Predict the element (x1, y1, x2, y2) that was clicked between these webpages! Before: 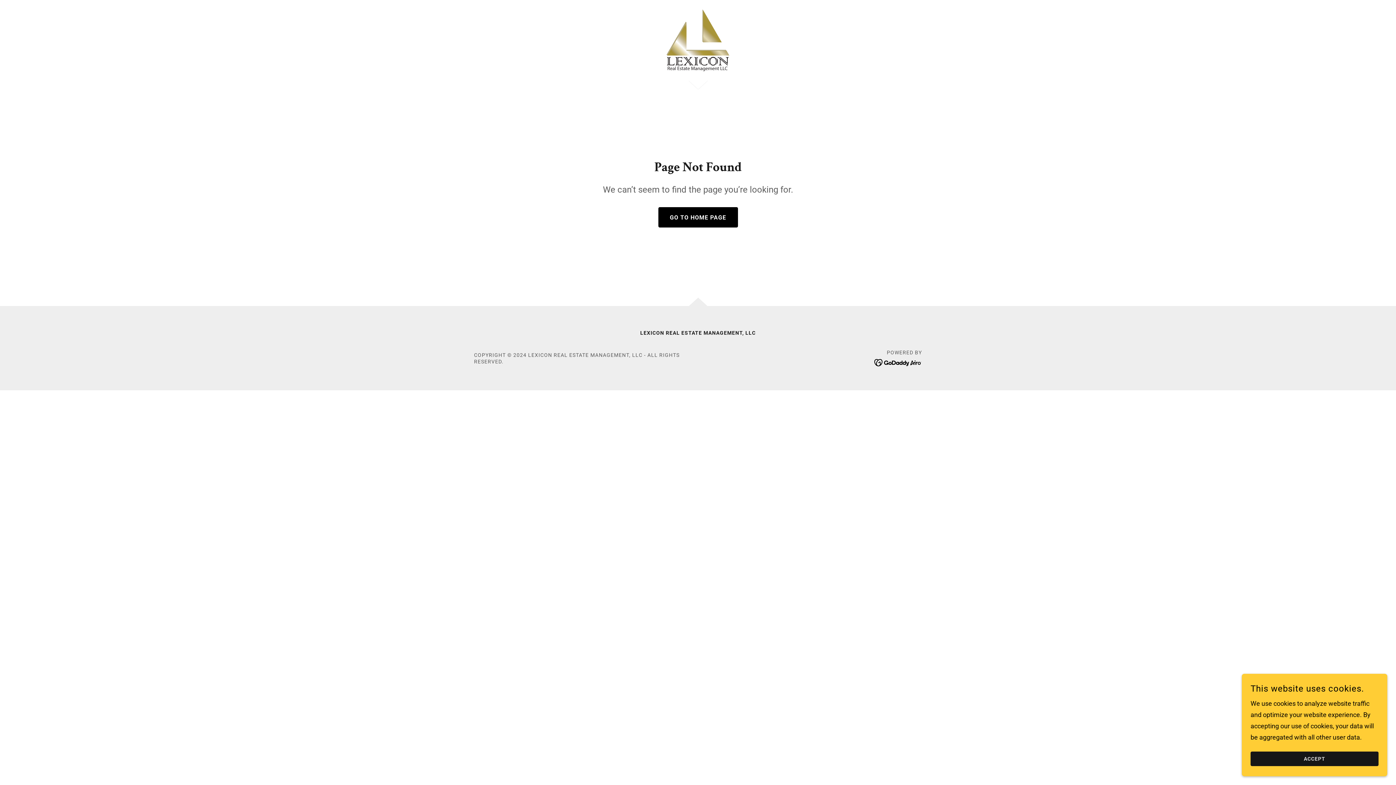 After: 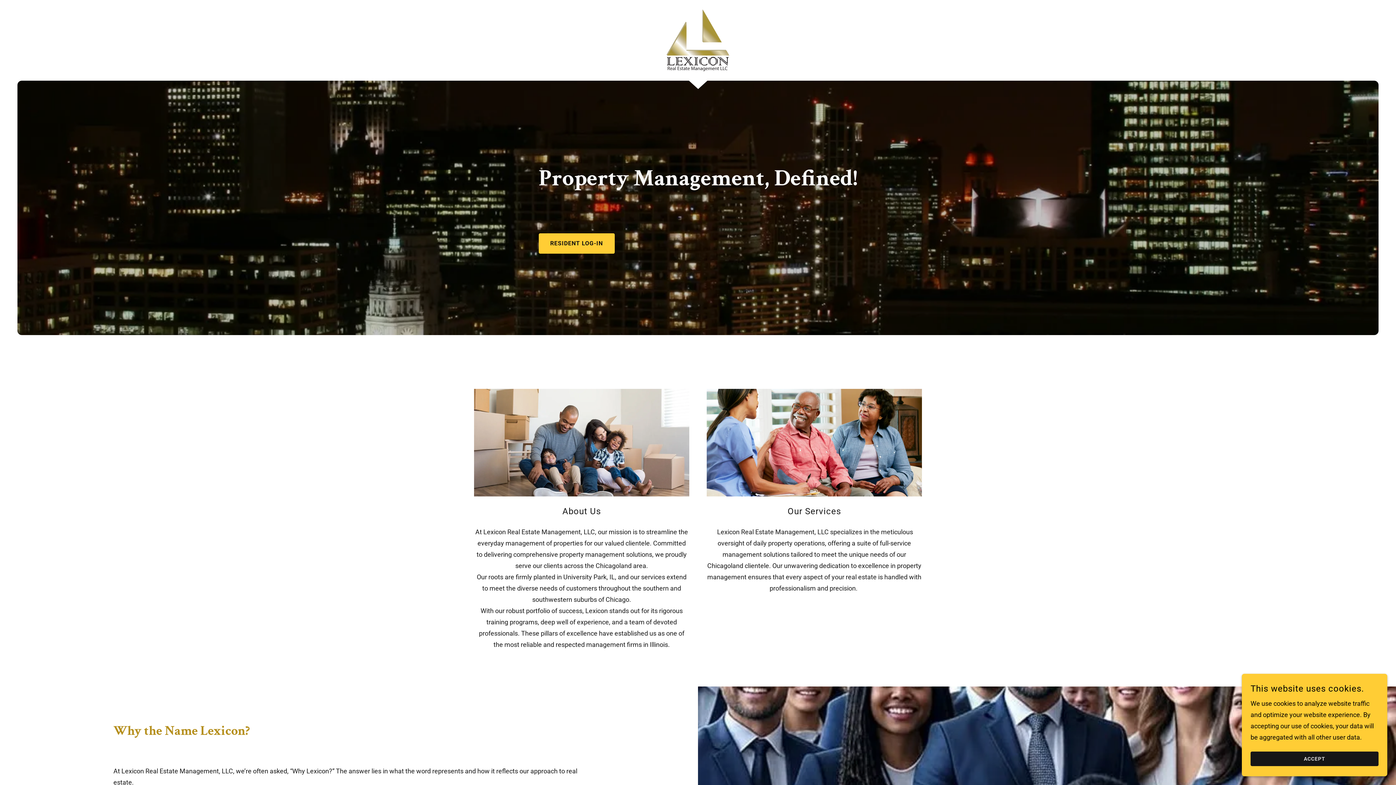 Action: label: GO TO HOME PAGE bbox: (658, 207, 738, 227)